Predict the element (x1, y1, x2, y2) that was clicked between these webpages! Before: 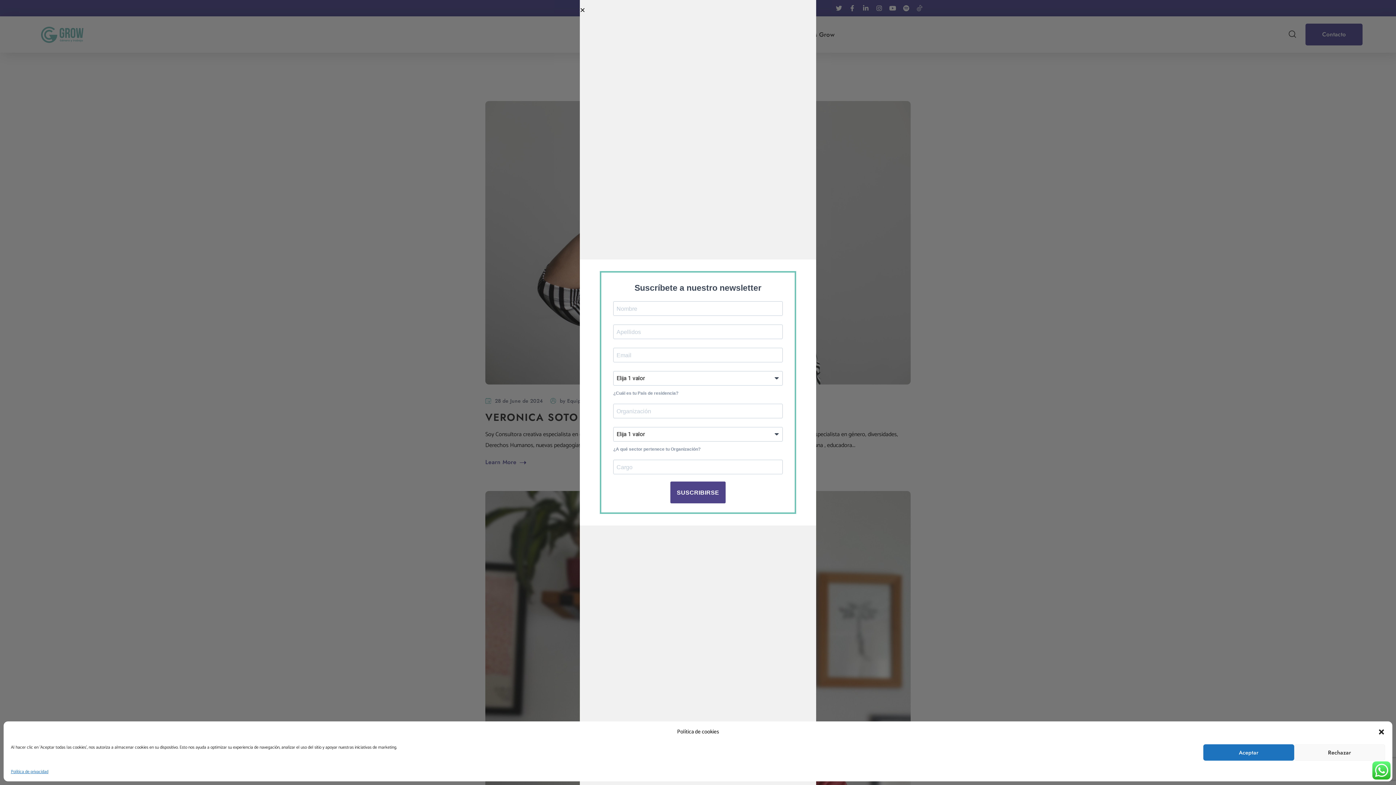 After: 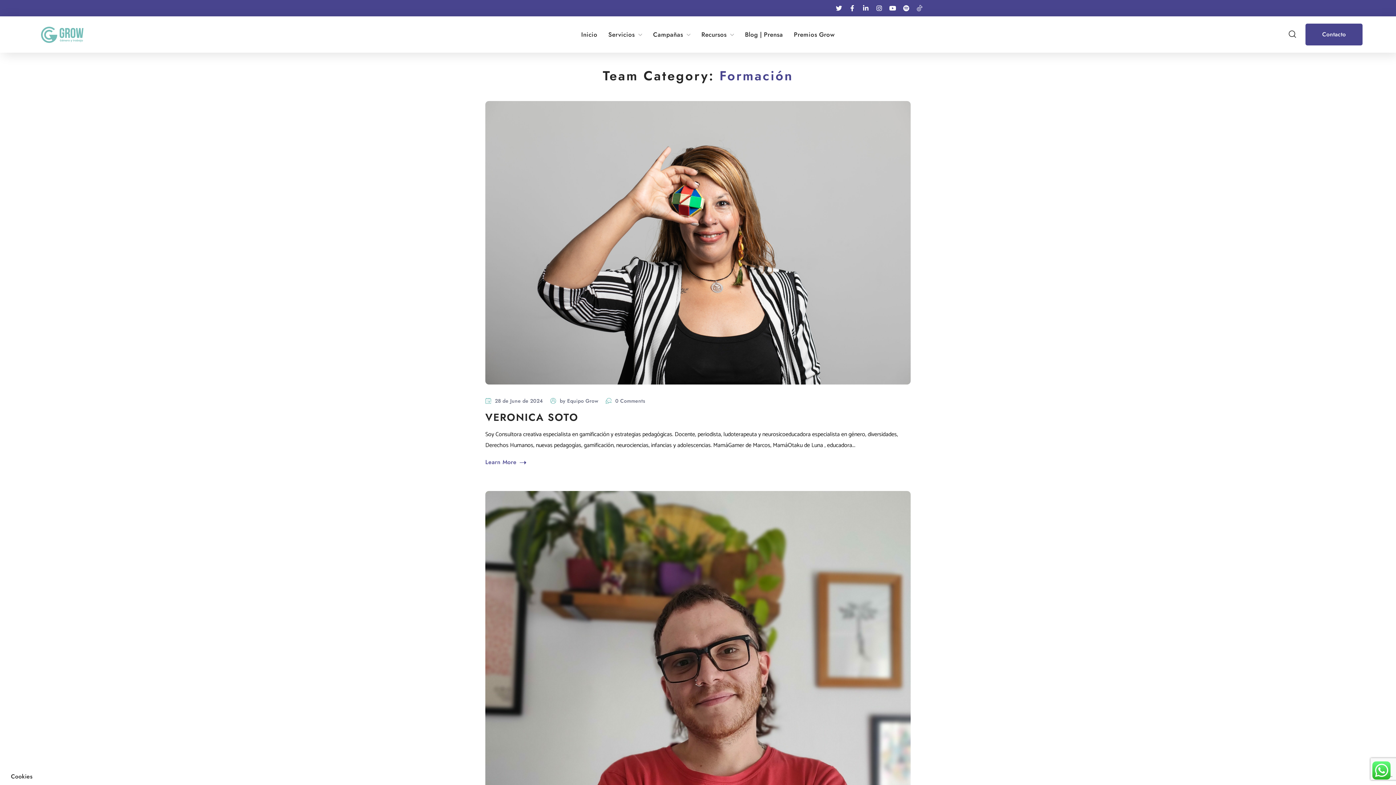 Action: bbox: (1378, 728, 1385, 736) label: Close dialog